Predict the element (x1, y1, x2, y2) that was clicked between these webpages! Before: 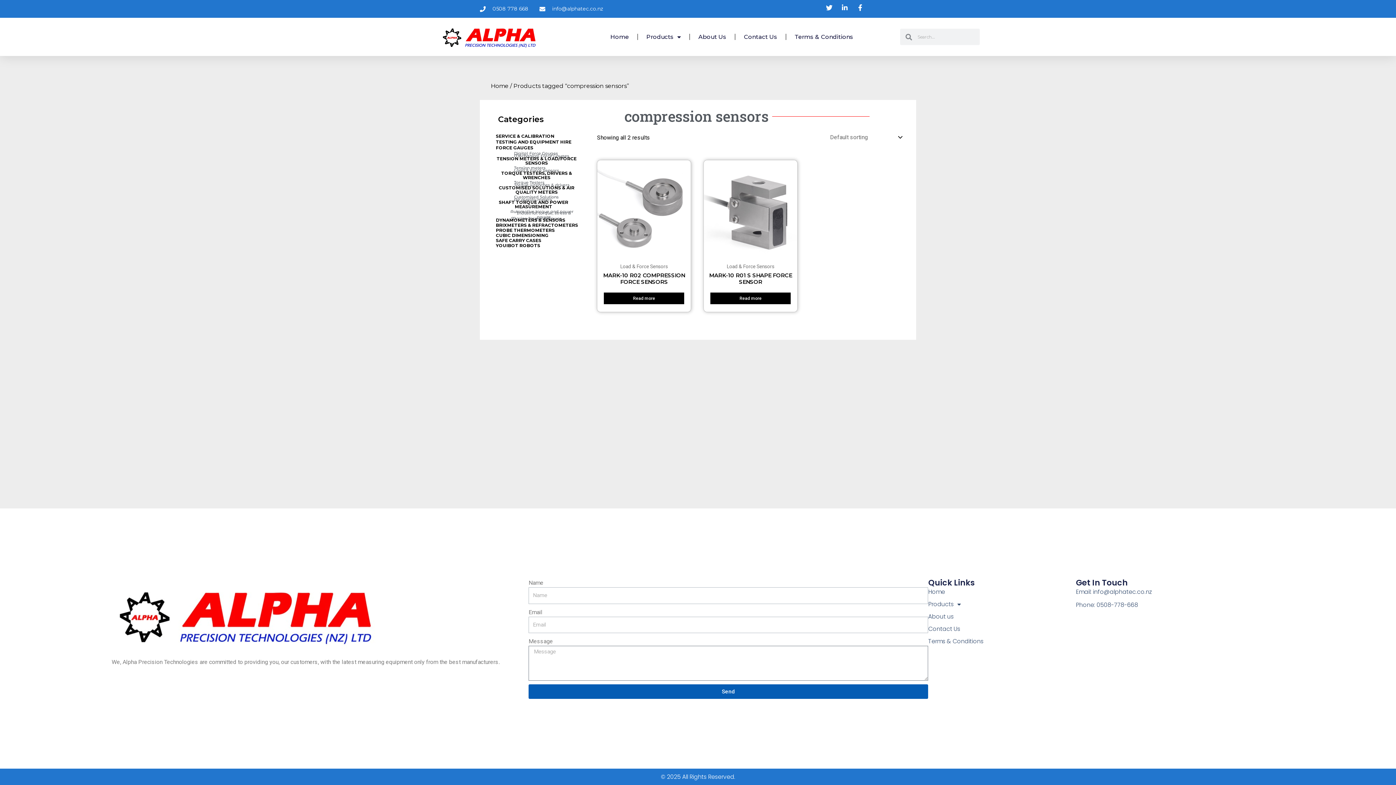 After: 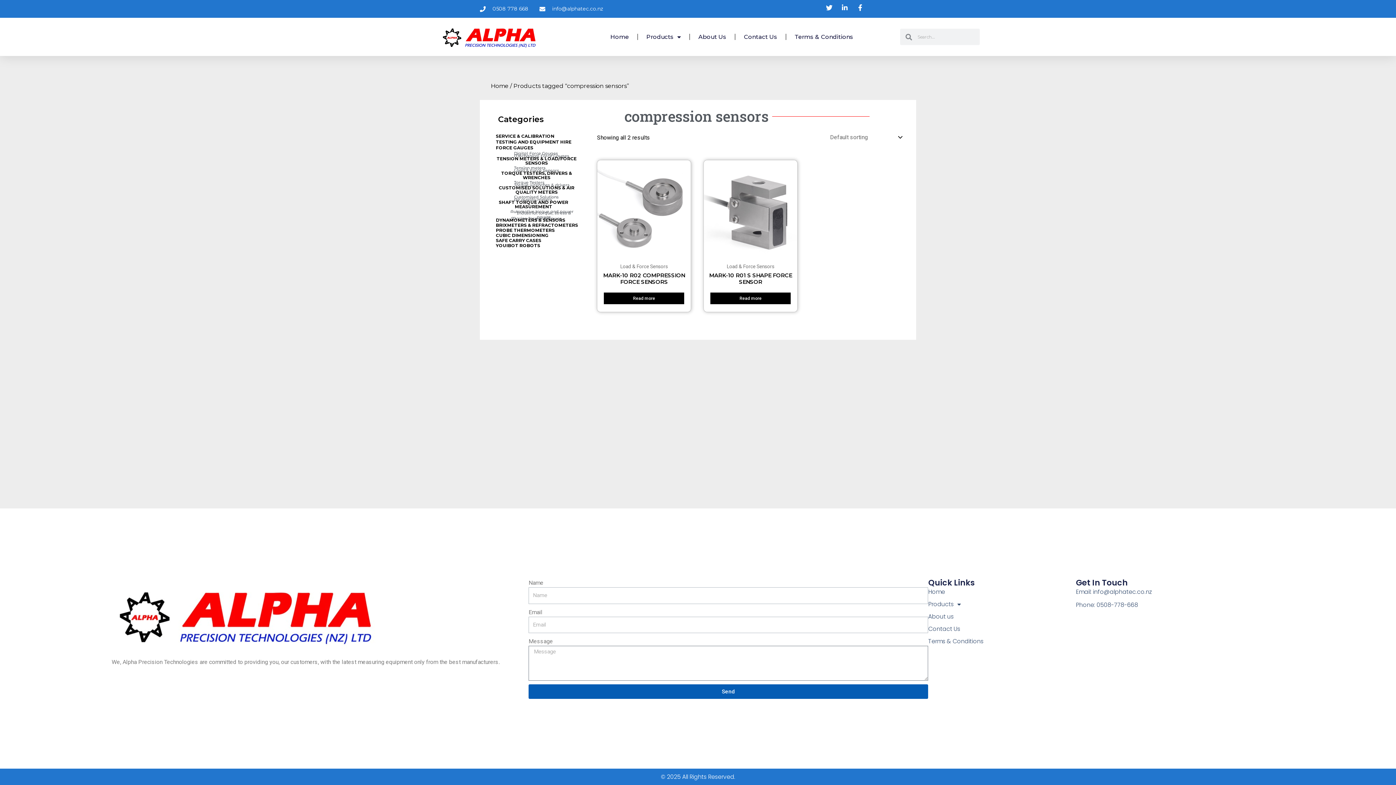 Action: label: info@alphatec.co.nz bbox: (539, 4, 603, 13)